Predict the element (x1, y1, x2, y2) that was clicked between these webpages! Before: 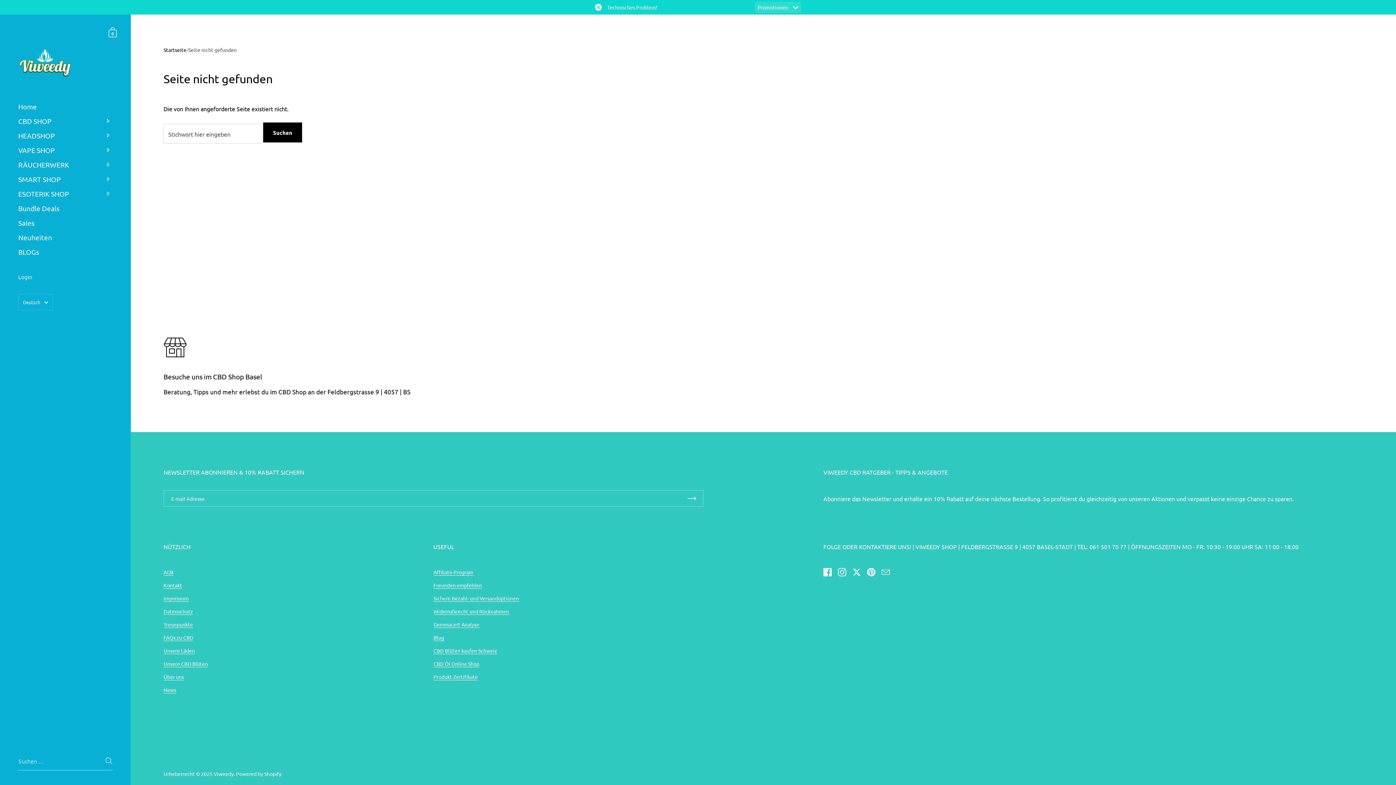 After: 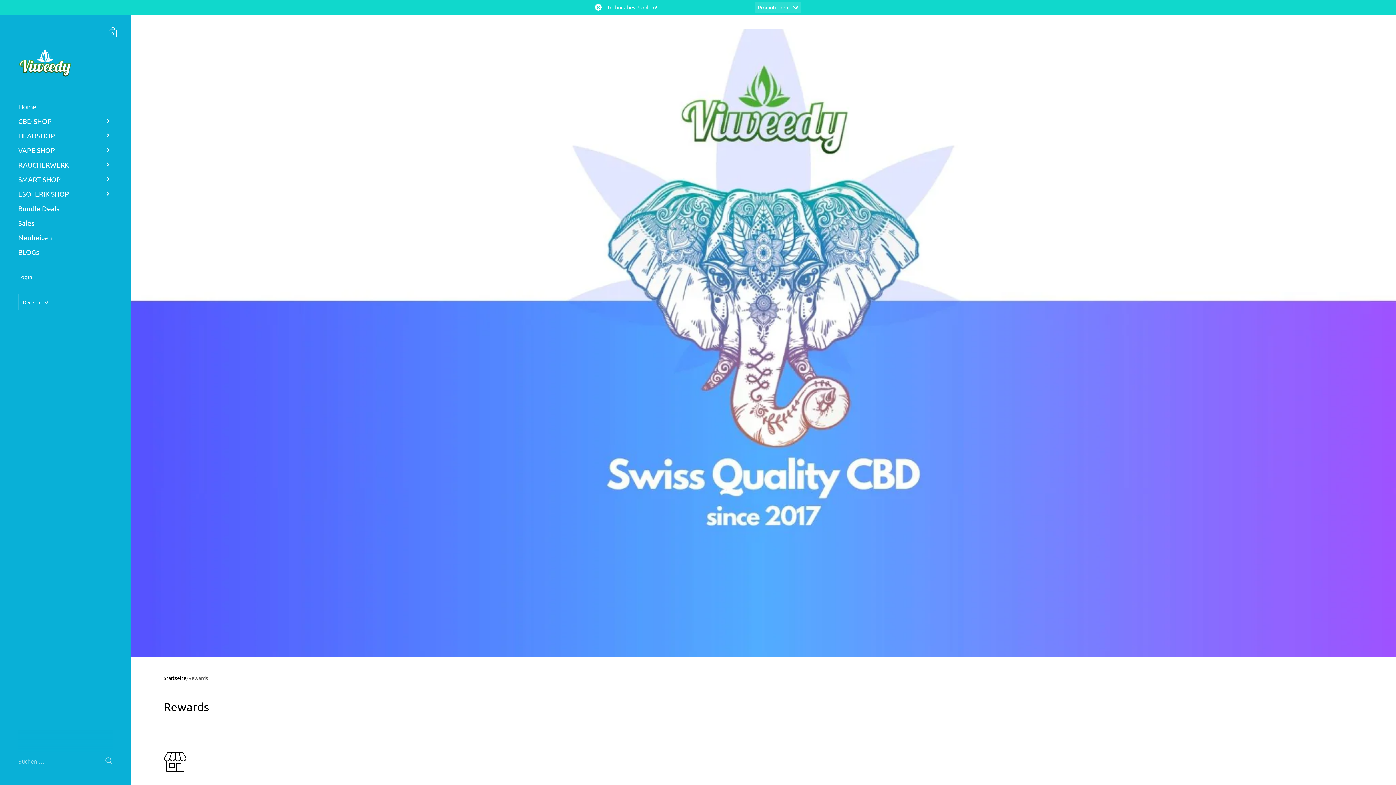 Action: label: Treuepunkte bbox: (163, 621, 193, 628)